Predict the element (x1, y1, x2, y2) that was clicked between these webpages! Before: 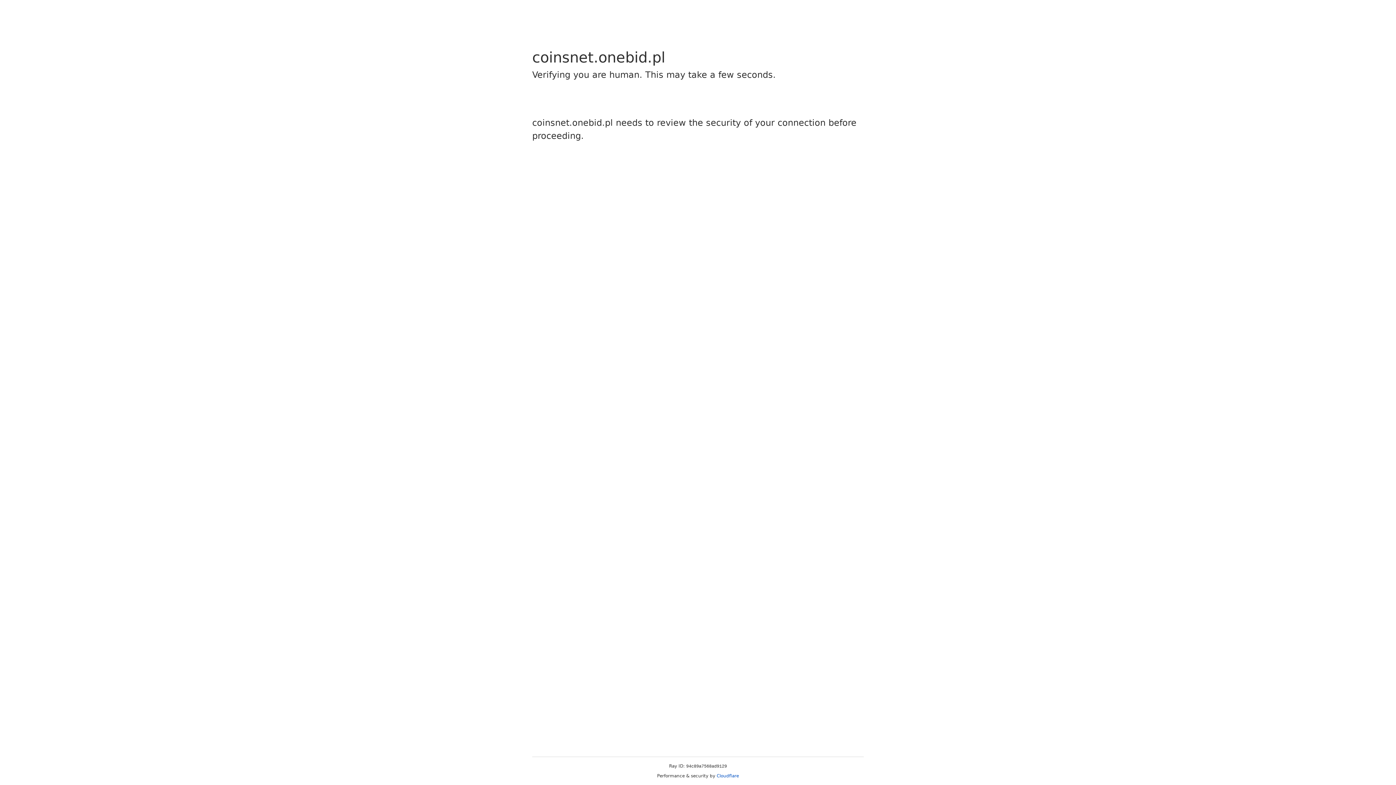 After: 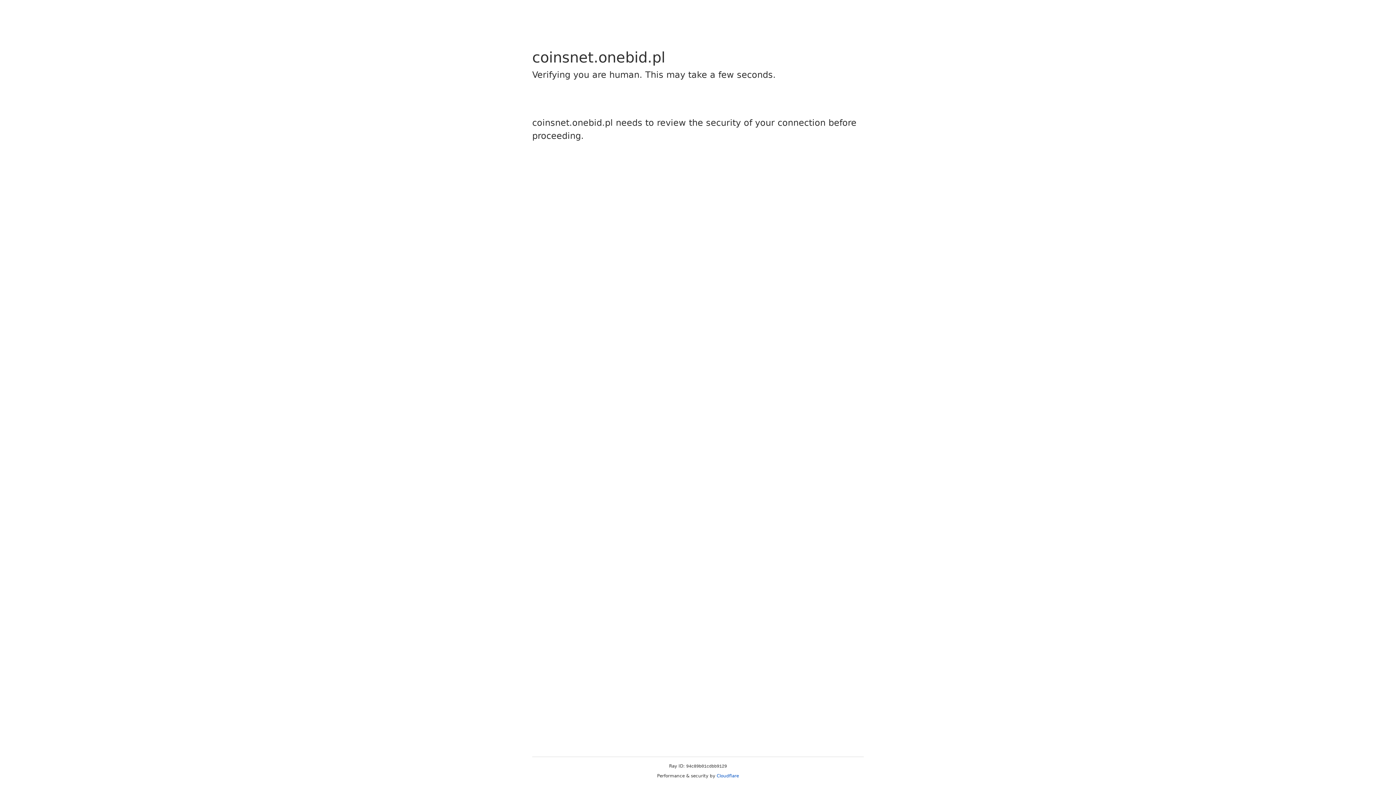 Action: bbox: (716, 773, 739, 778) label: Cloudflare